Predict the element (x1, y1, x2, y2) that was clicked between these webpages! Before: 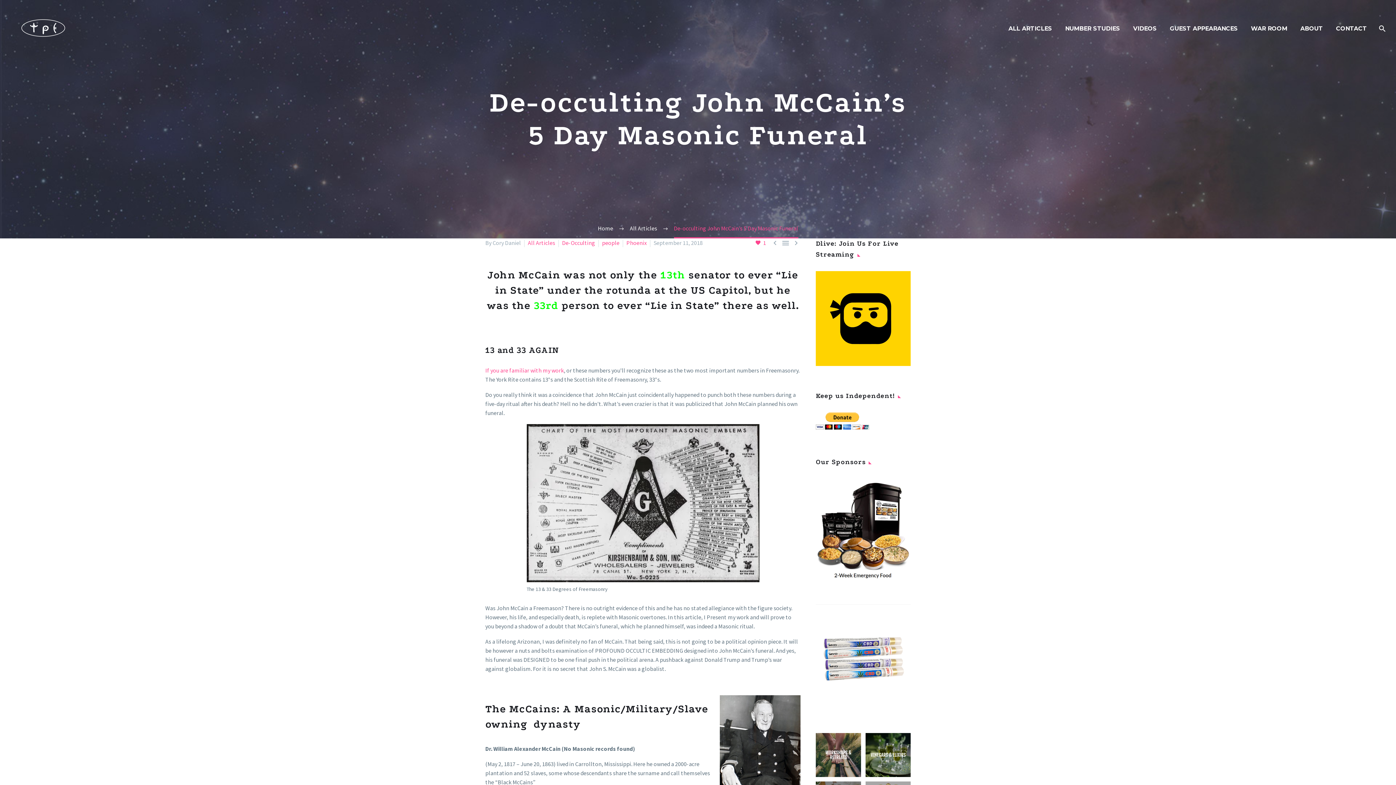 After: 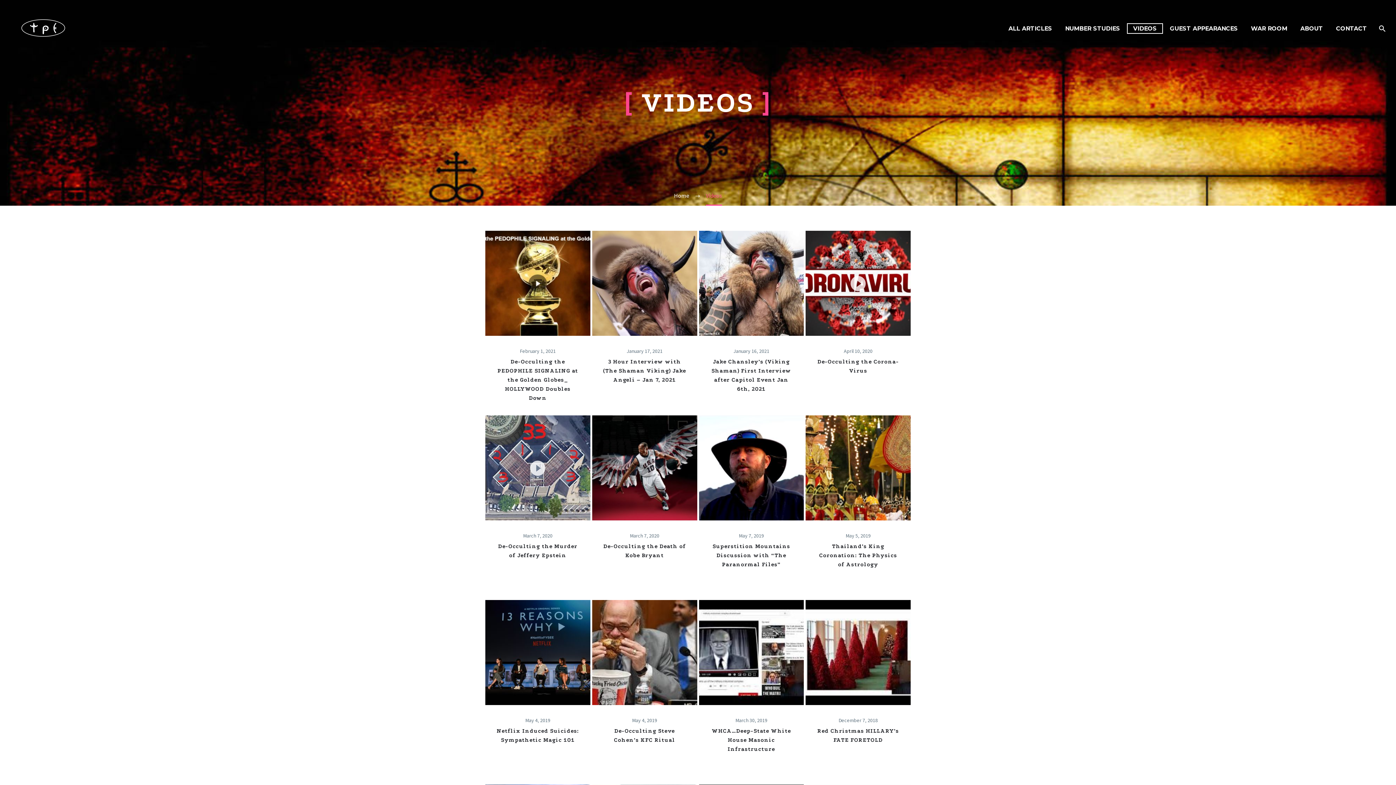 Action: label: VIDEOS bbox: (1128, 24, 1162, 33)